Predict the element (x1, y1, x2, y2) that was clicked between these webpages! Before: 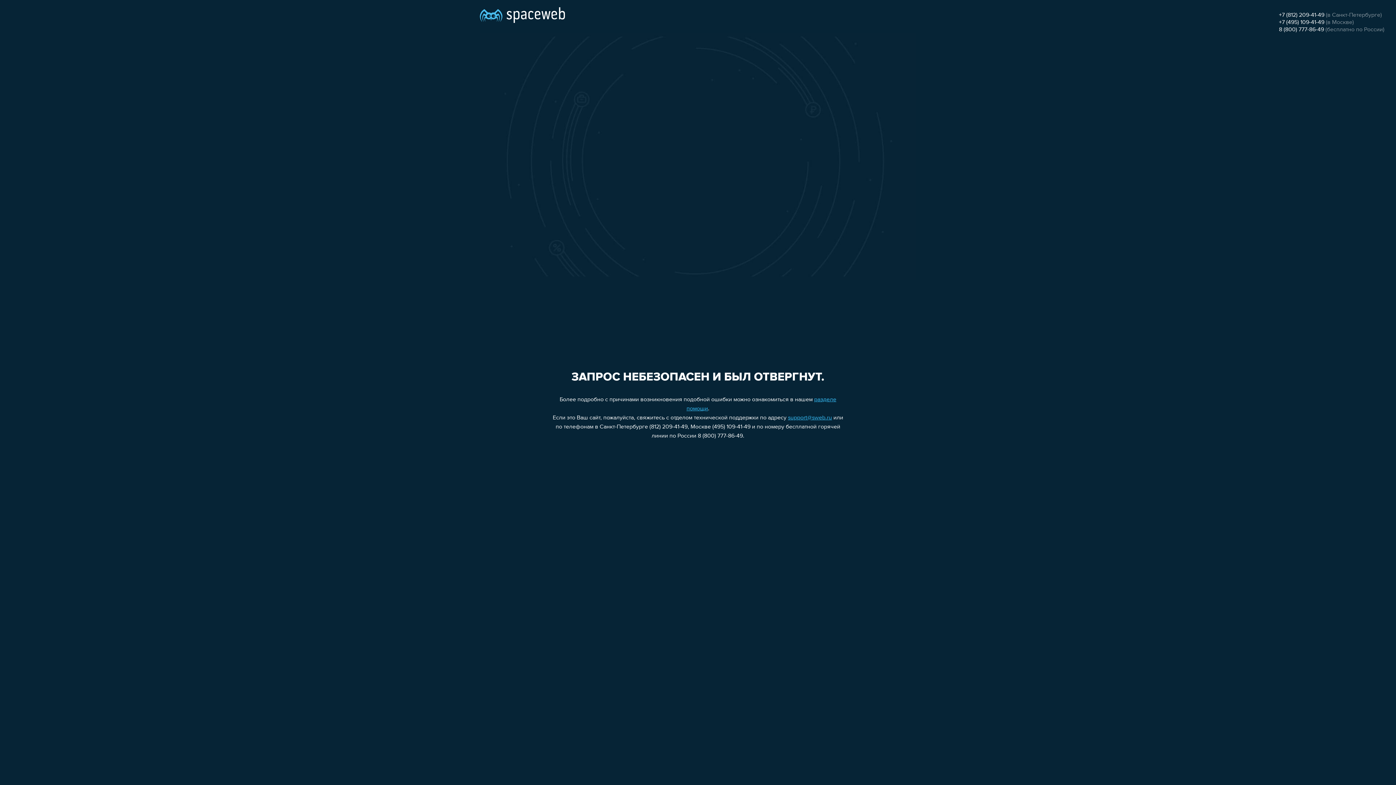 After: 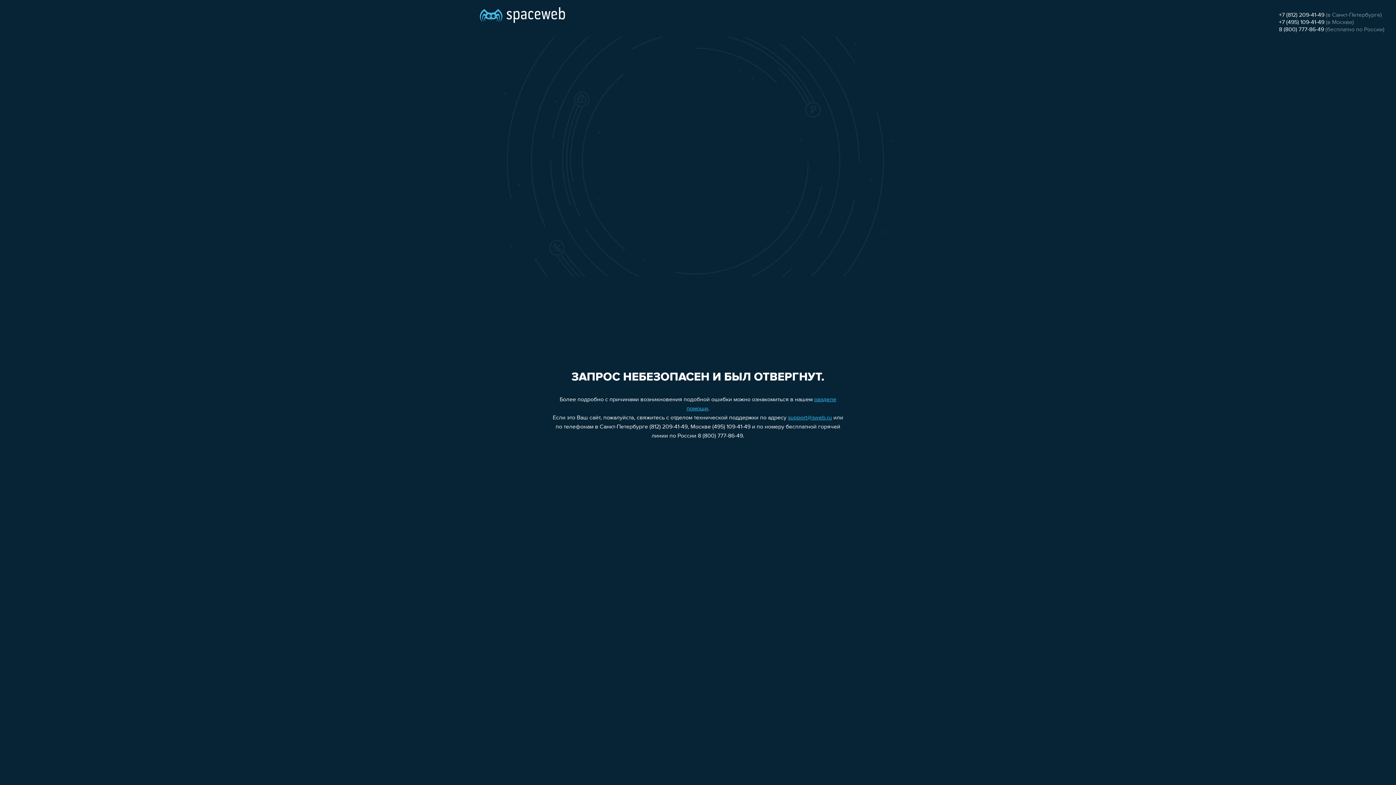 Action: label: +7 (495) 109-41-49 bbox: (1279, 19, 1324, 25)